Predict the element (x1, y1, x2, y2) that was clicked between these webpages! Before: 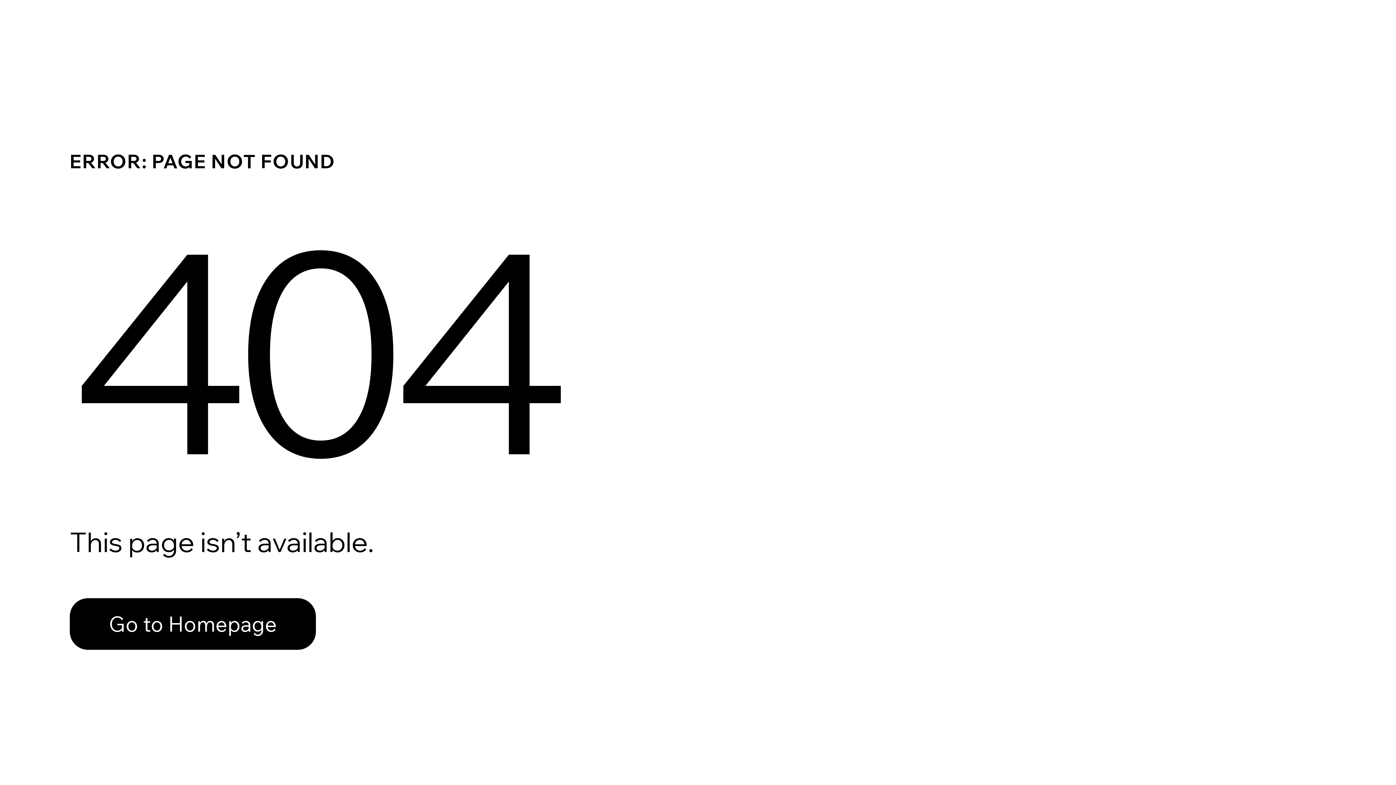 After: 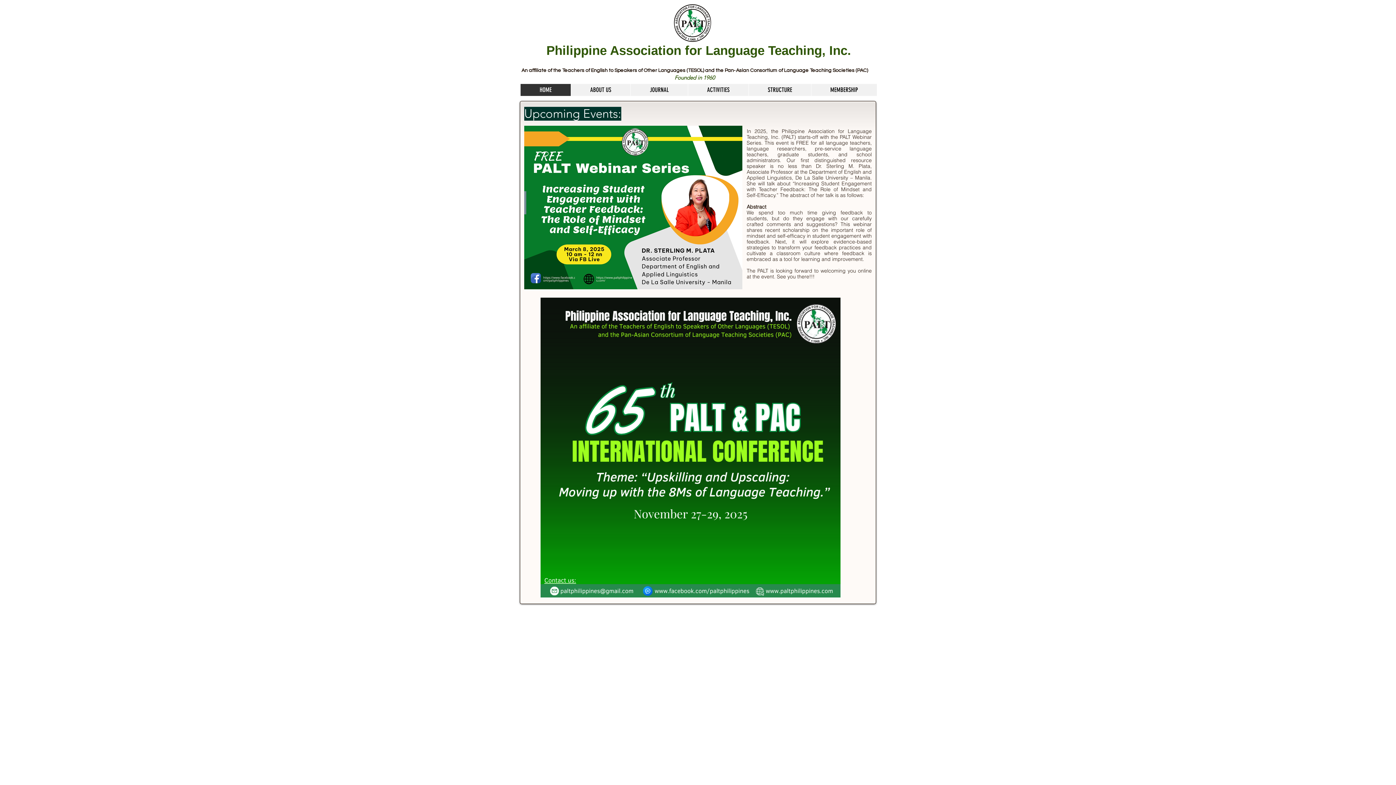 Action: bbox: (69, 582, 768, 659) label: Go to Homepage